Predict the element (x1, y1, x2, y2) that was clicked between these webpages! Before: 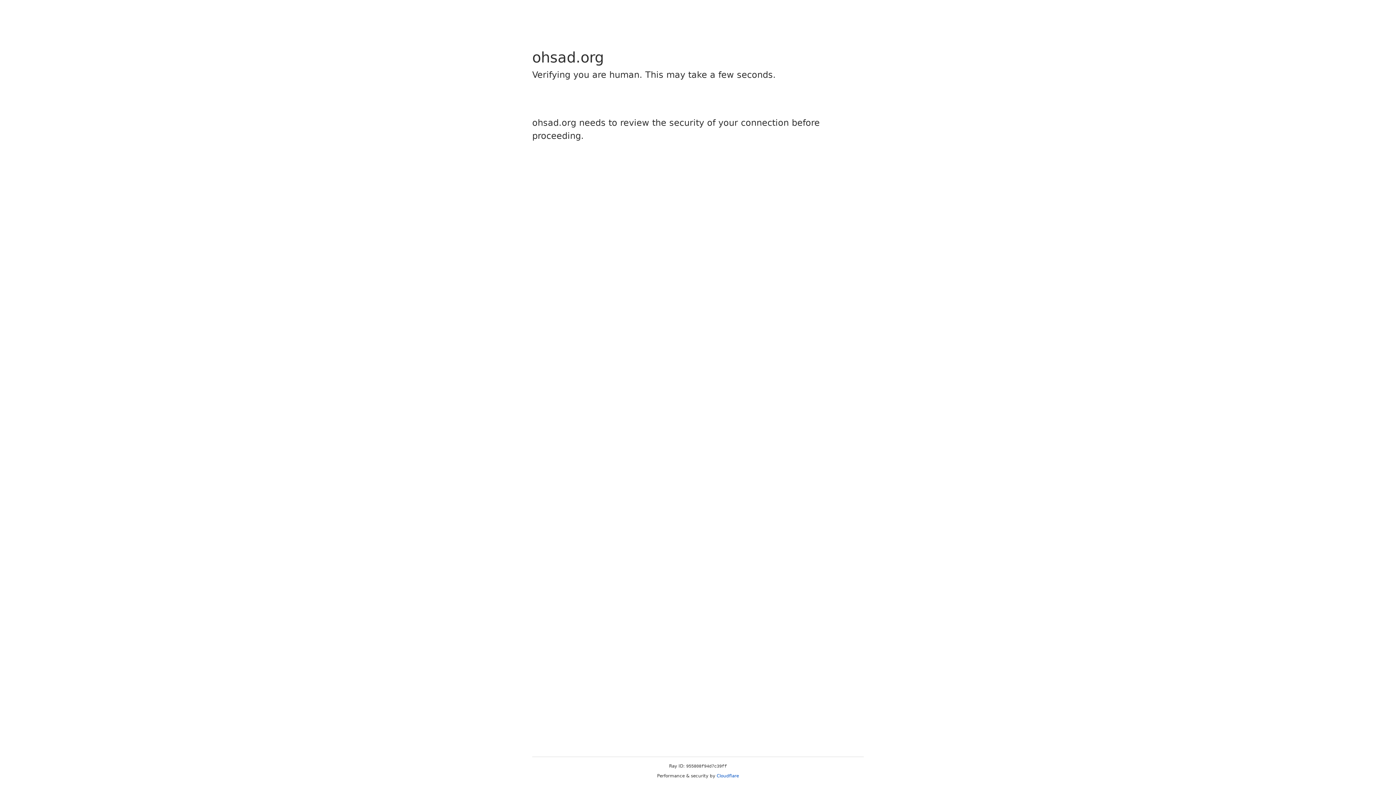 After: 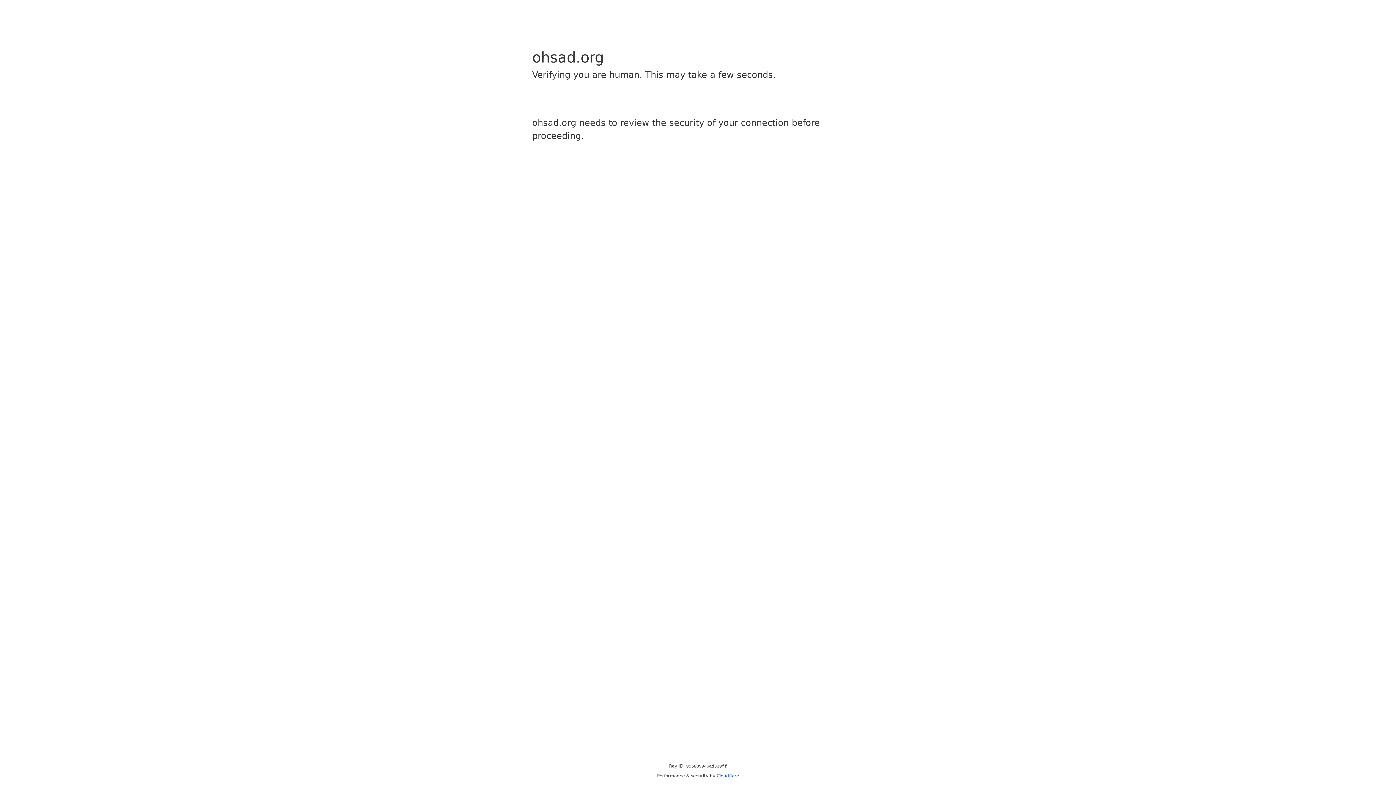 Action: bbox: (716, 773, 739, 778) label: Cloudflare